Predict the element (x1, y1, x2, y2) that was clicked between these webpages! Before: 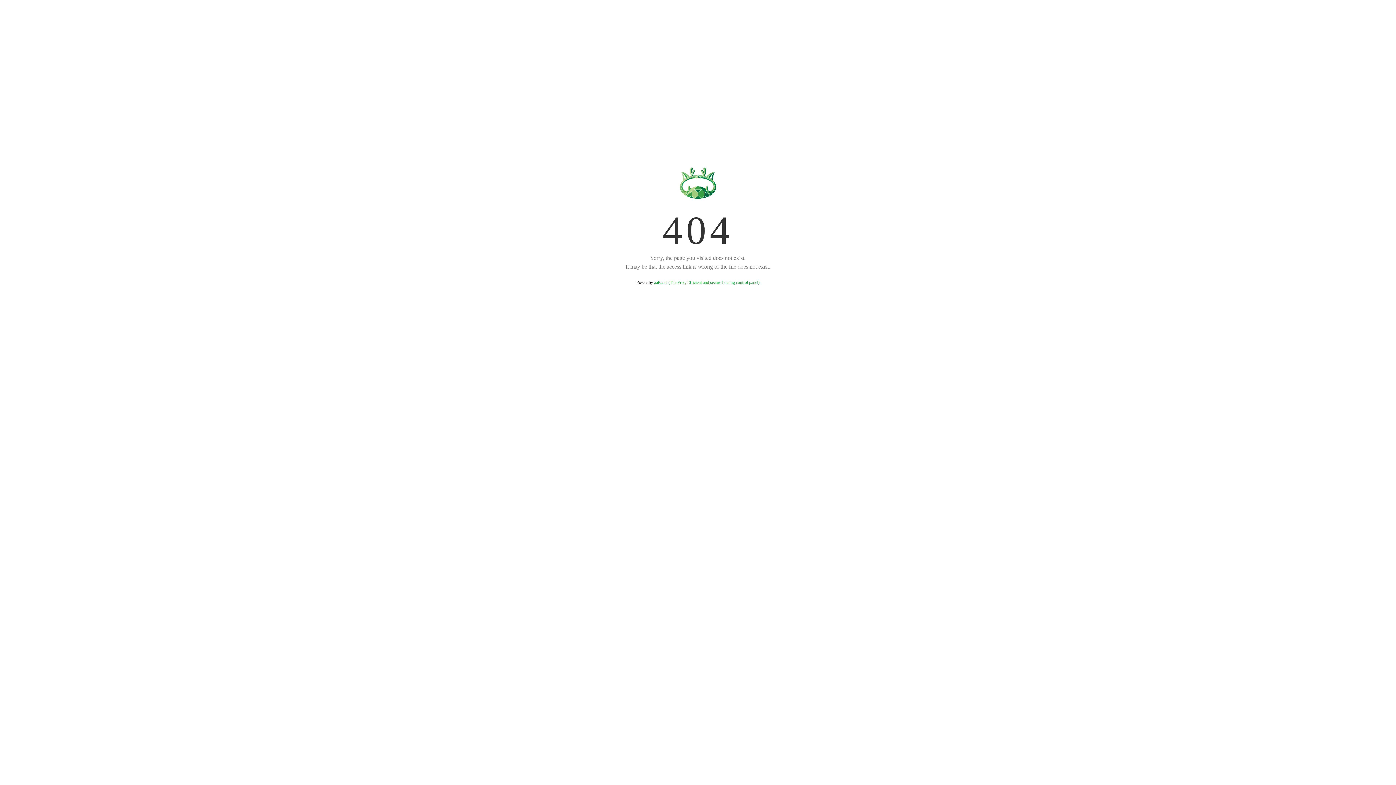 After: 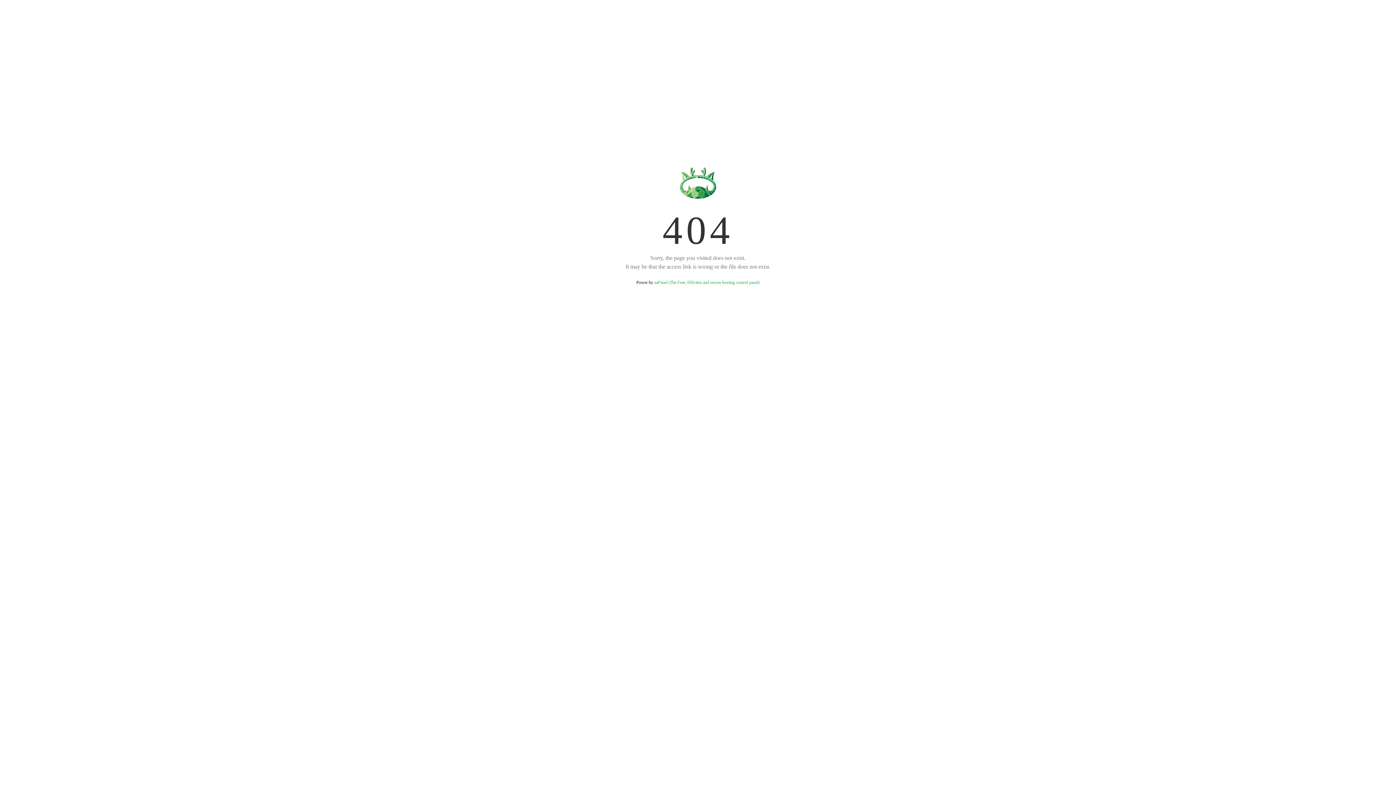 Action: label: aaPanel (The Free, Efficient and secure hosting control panel) bbox: (654, 280, 759, 285)